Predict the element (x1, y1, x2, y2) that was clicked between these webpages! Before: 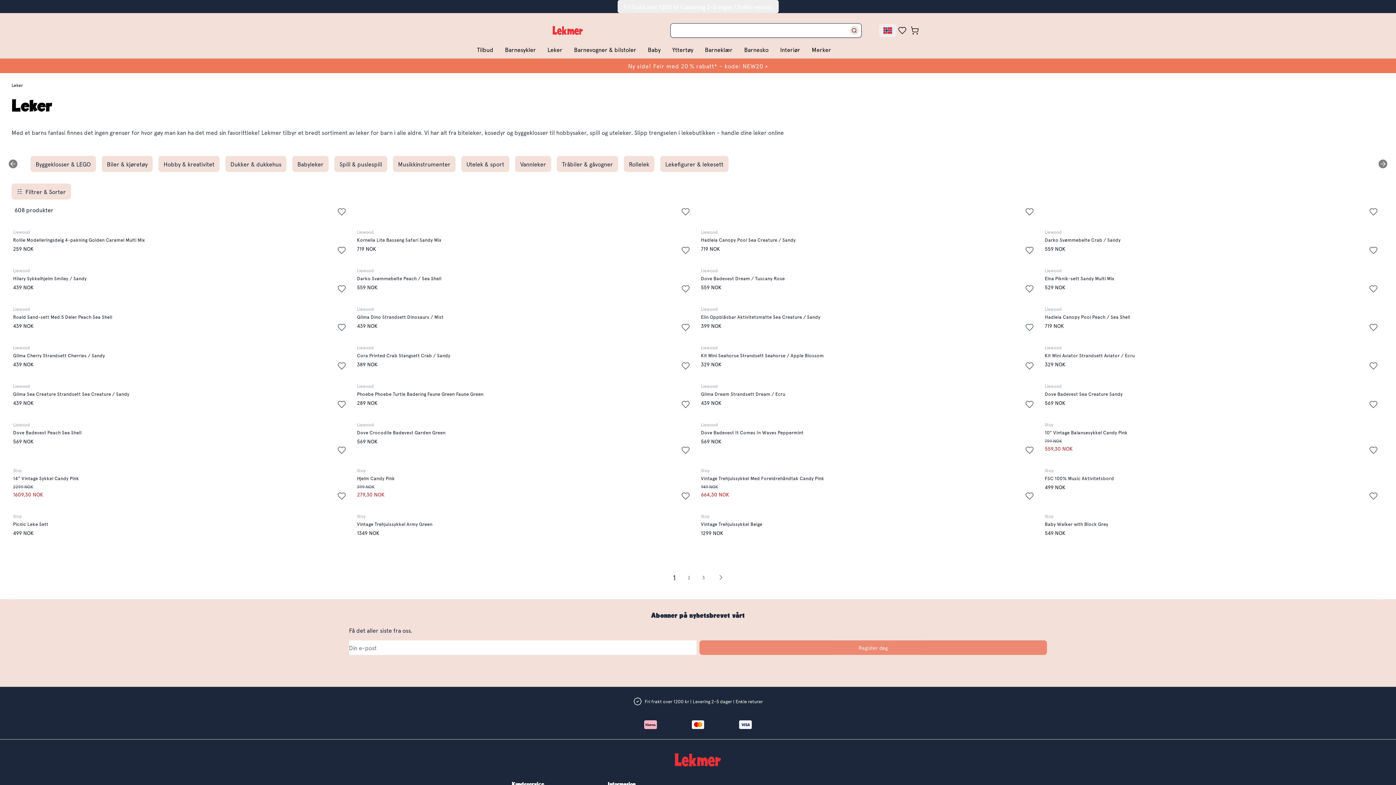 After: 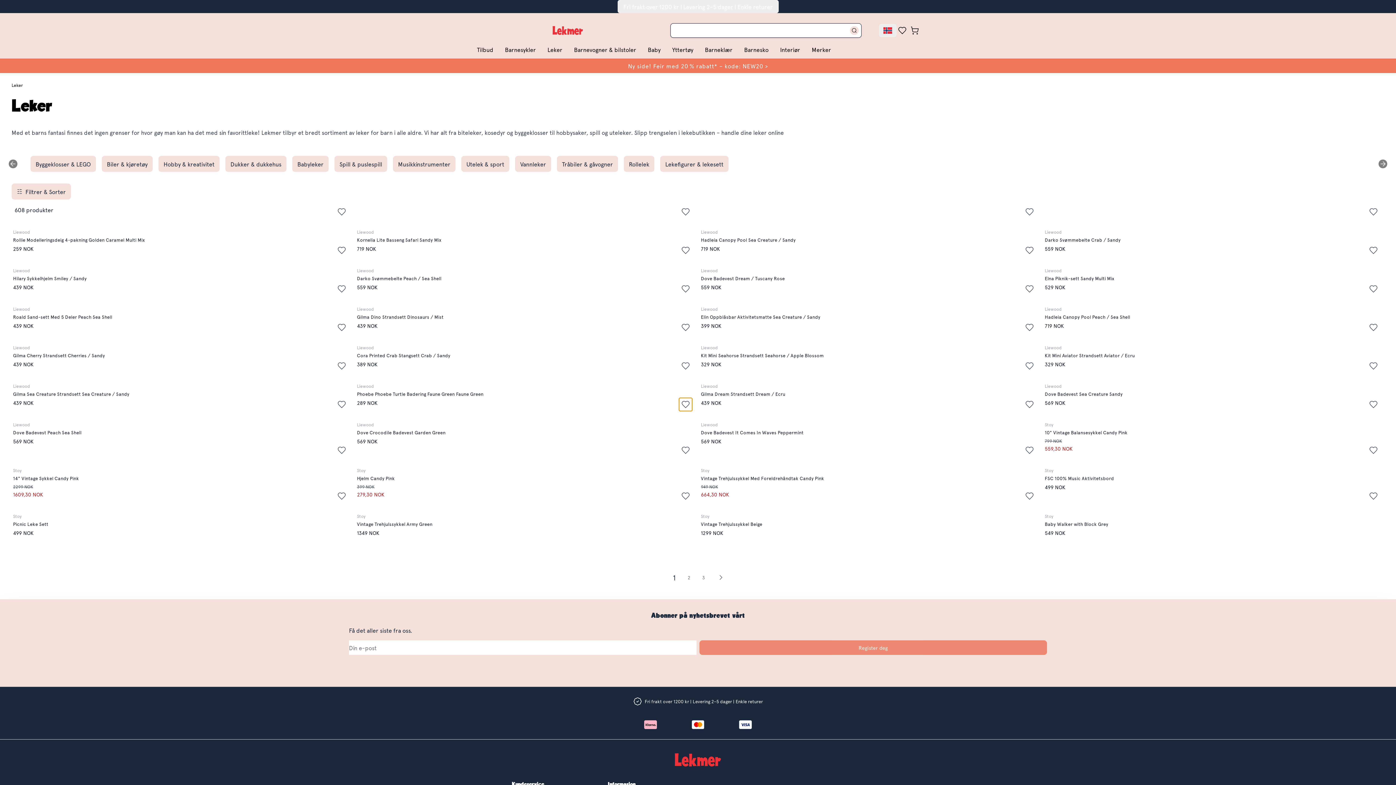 Action: label: Add to favorites bbox: (679, 398, 692, 411)